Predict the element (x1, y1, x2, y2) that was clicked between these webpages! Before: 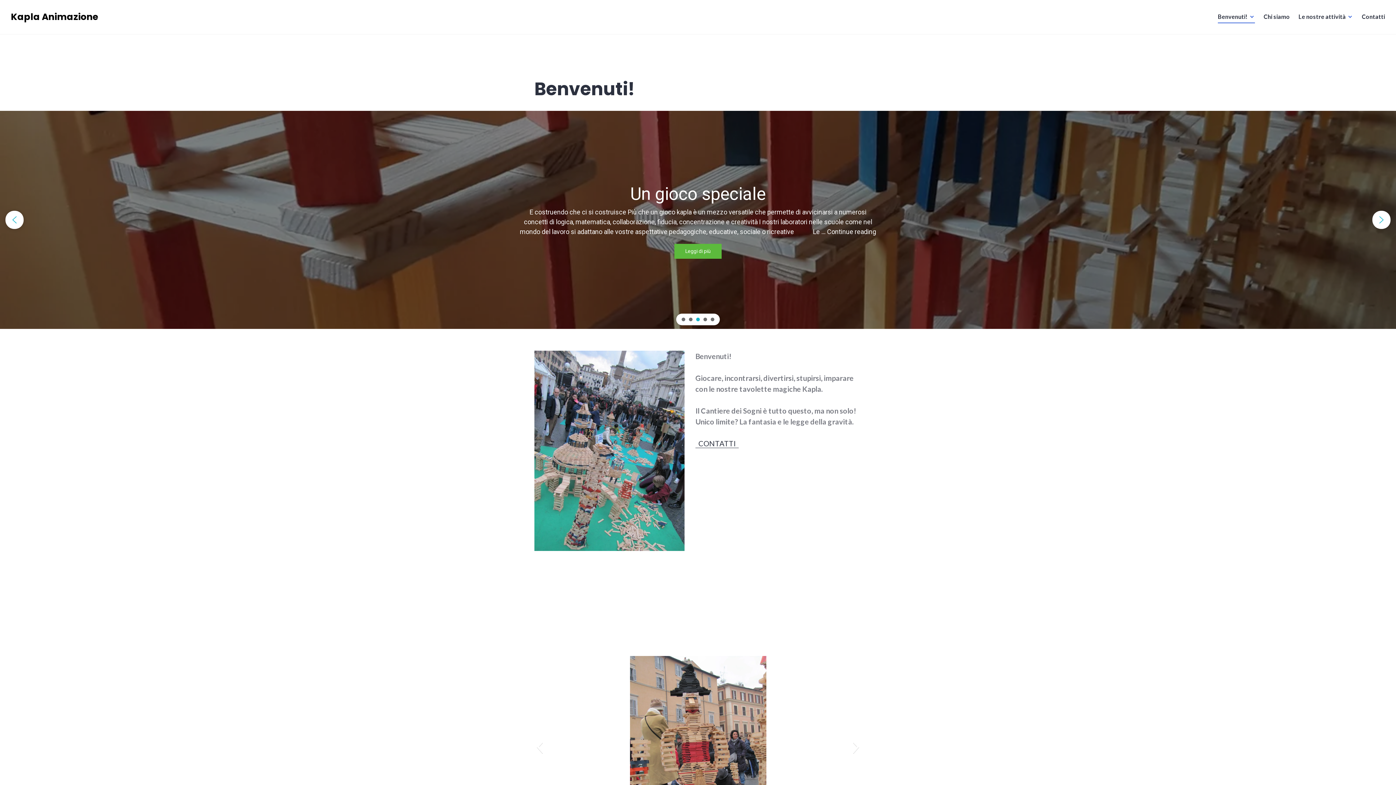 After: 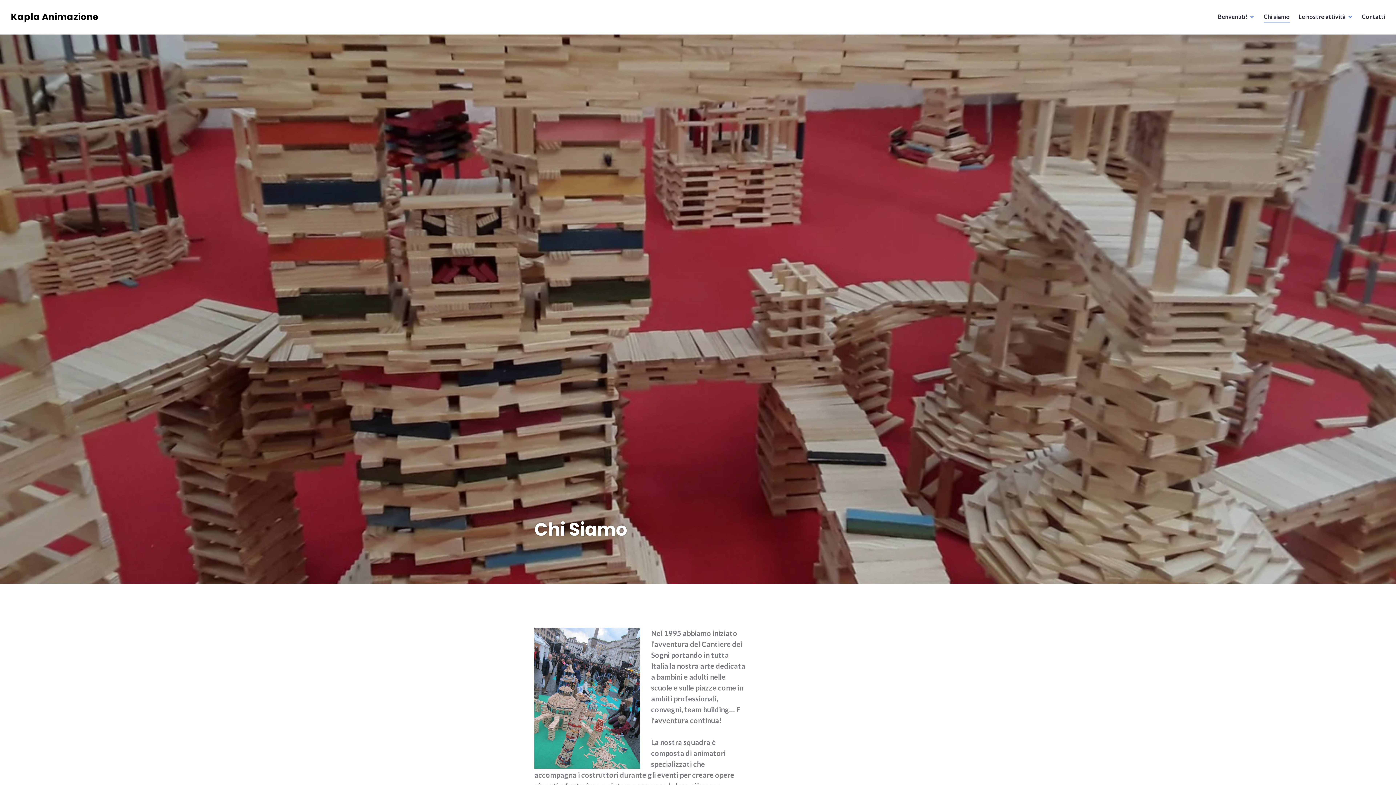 Action: bbox: (1264, 10, 1290, 23) label: Chi siamo